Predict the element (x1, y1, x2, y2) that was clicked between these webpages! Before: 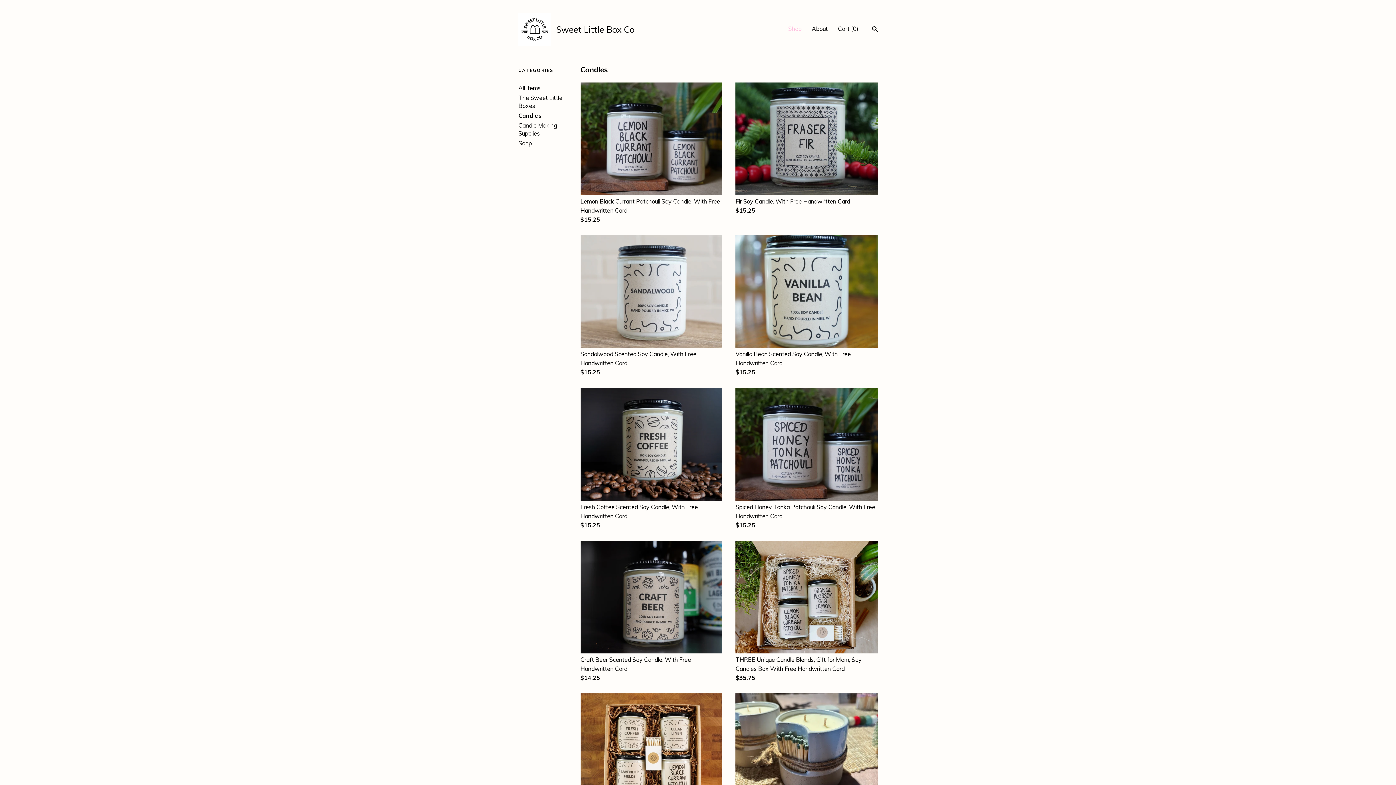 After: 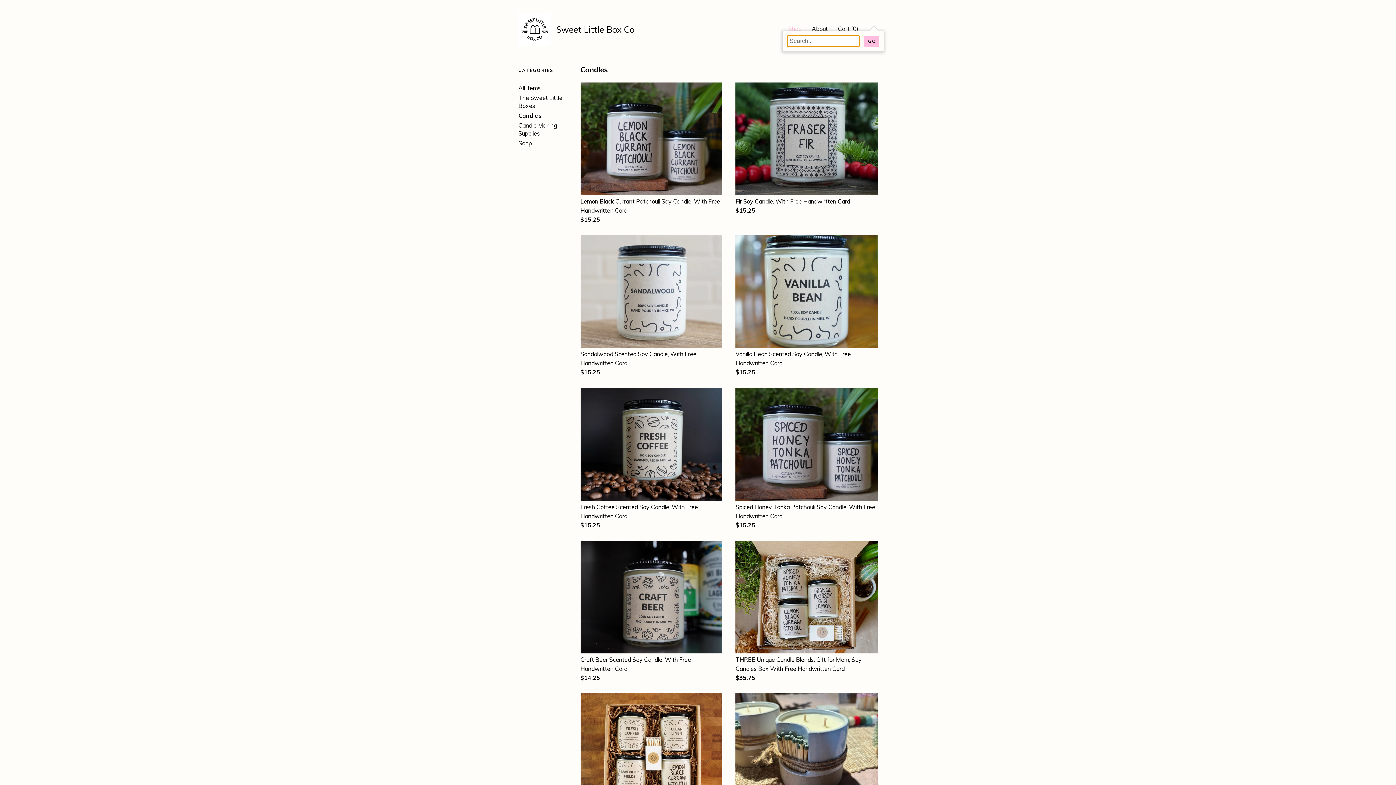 Action: bbox: (872, 25, 877, 33) label: Search